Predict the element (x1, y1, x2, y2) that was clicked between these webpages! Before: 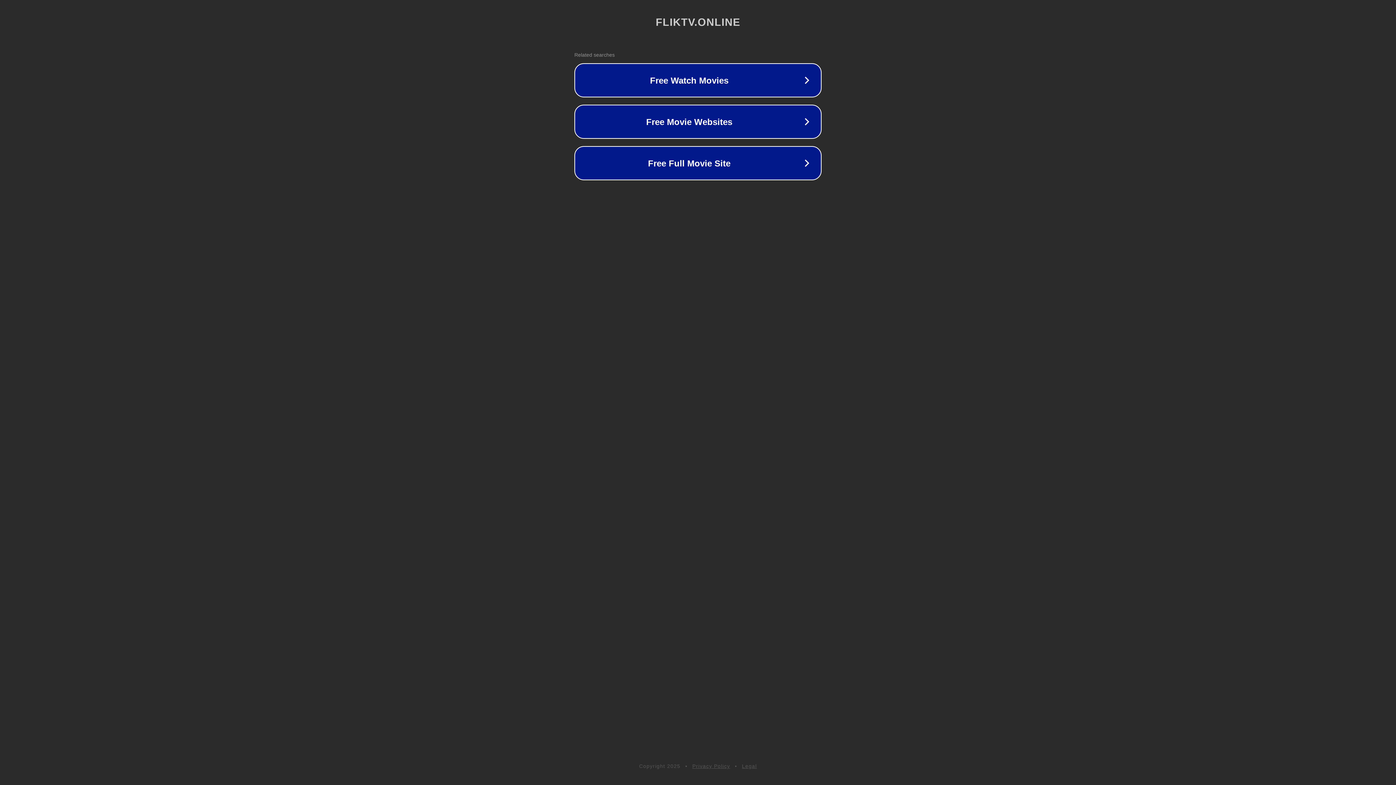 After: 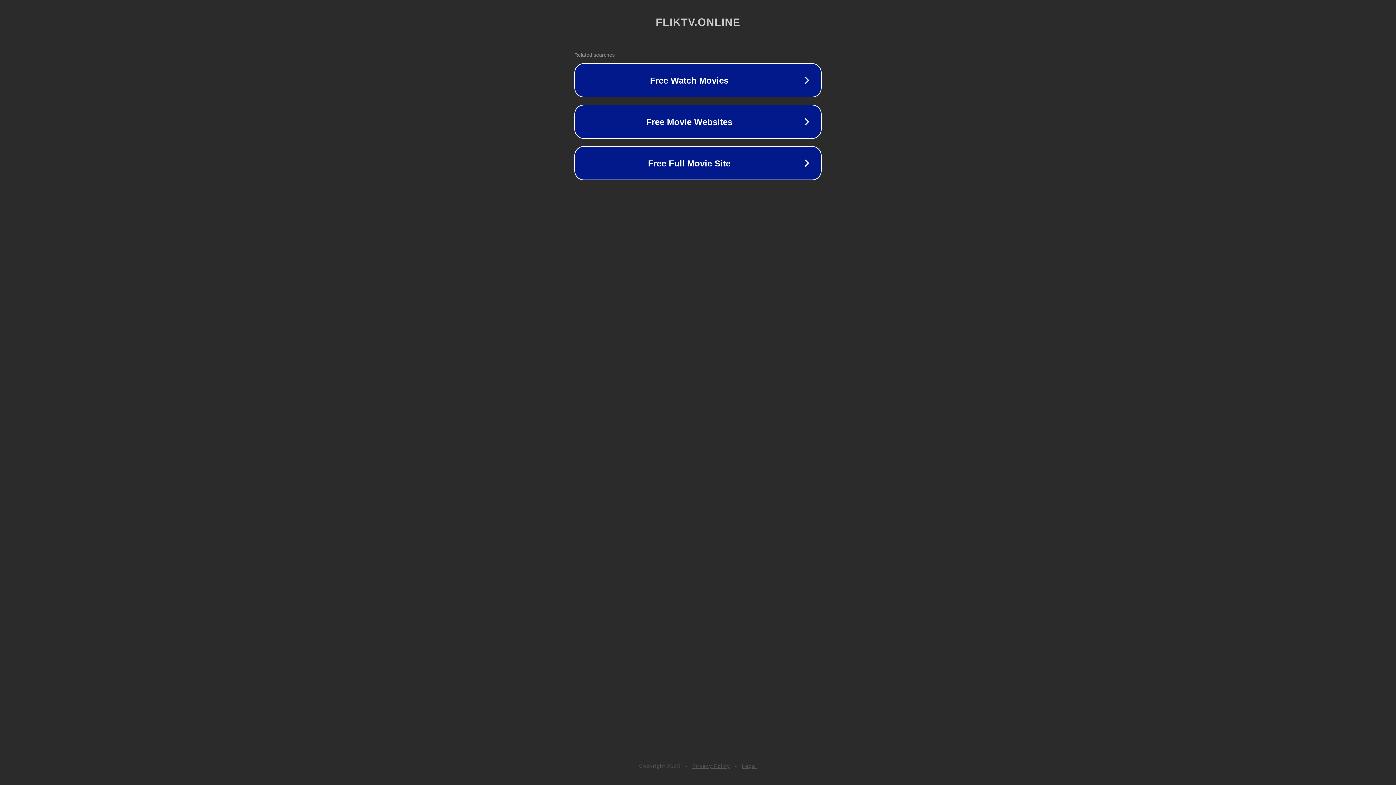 Action: label: Legal bbox: (742, 763, 757, 769)